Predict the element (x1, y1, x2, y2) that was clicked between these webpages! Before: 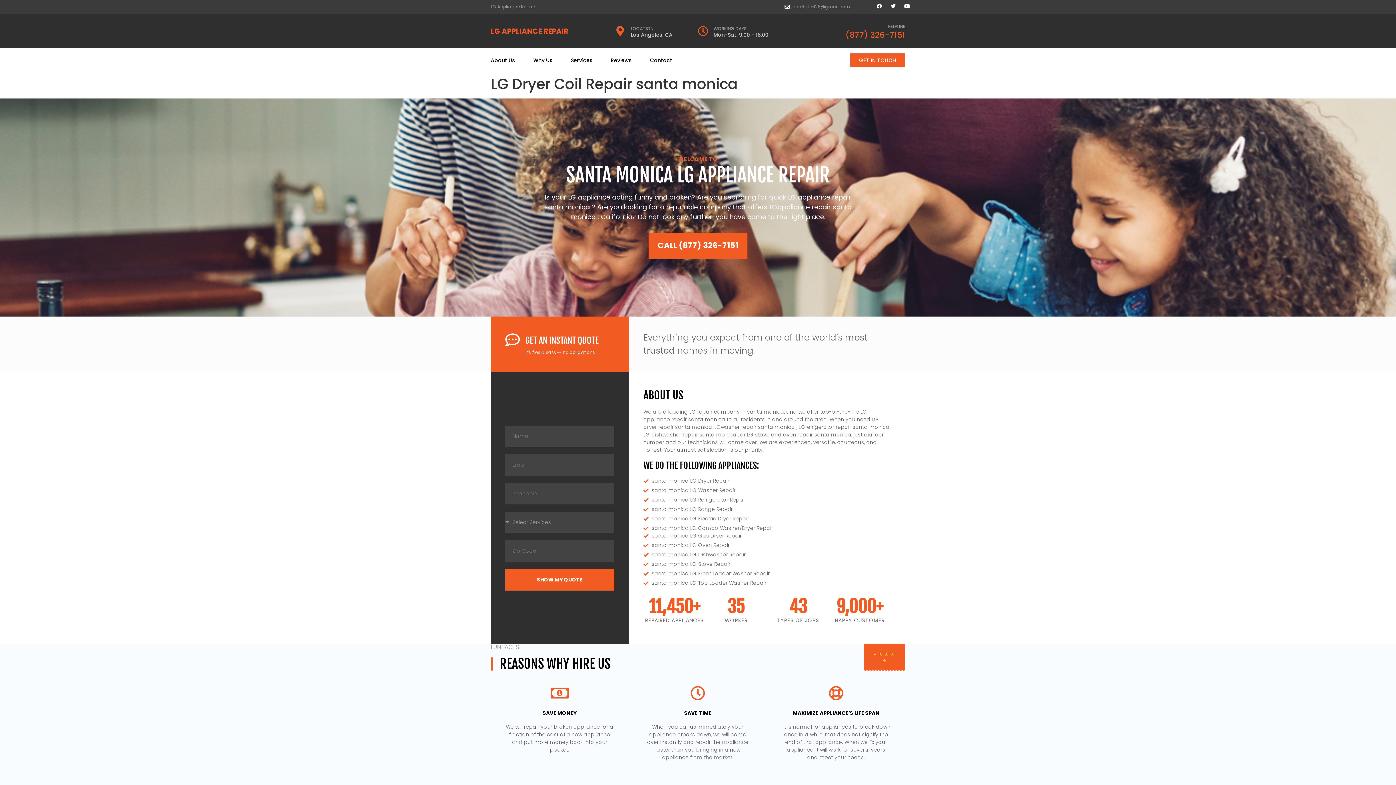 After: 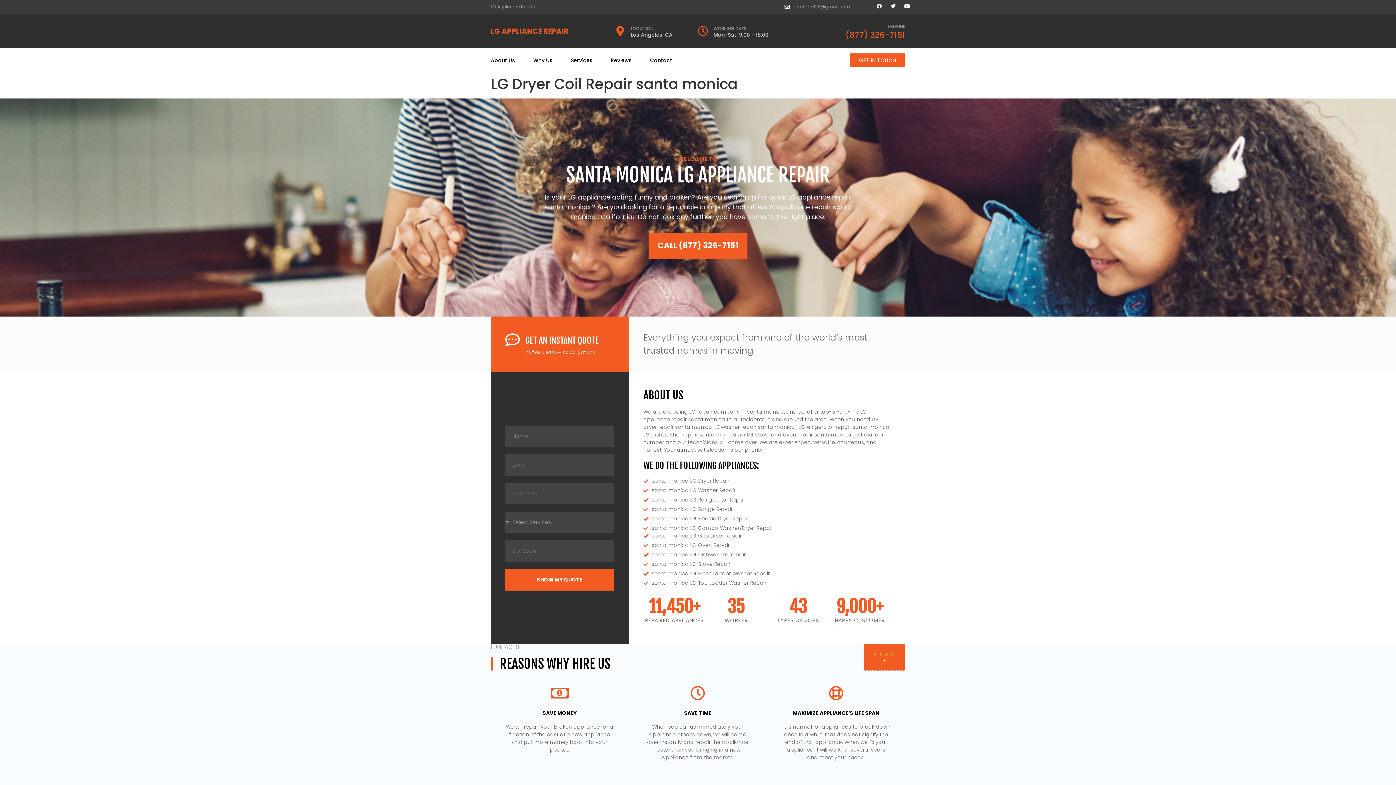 Action: label: CALL (877) 326-7151 bbox: (648, 232, 747, 258)